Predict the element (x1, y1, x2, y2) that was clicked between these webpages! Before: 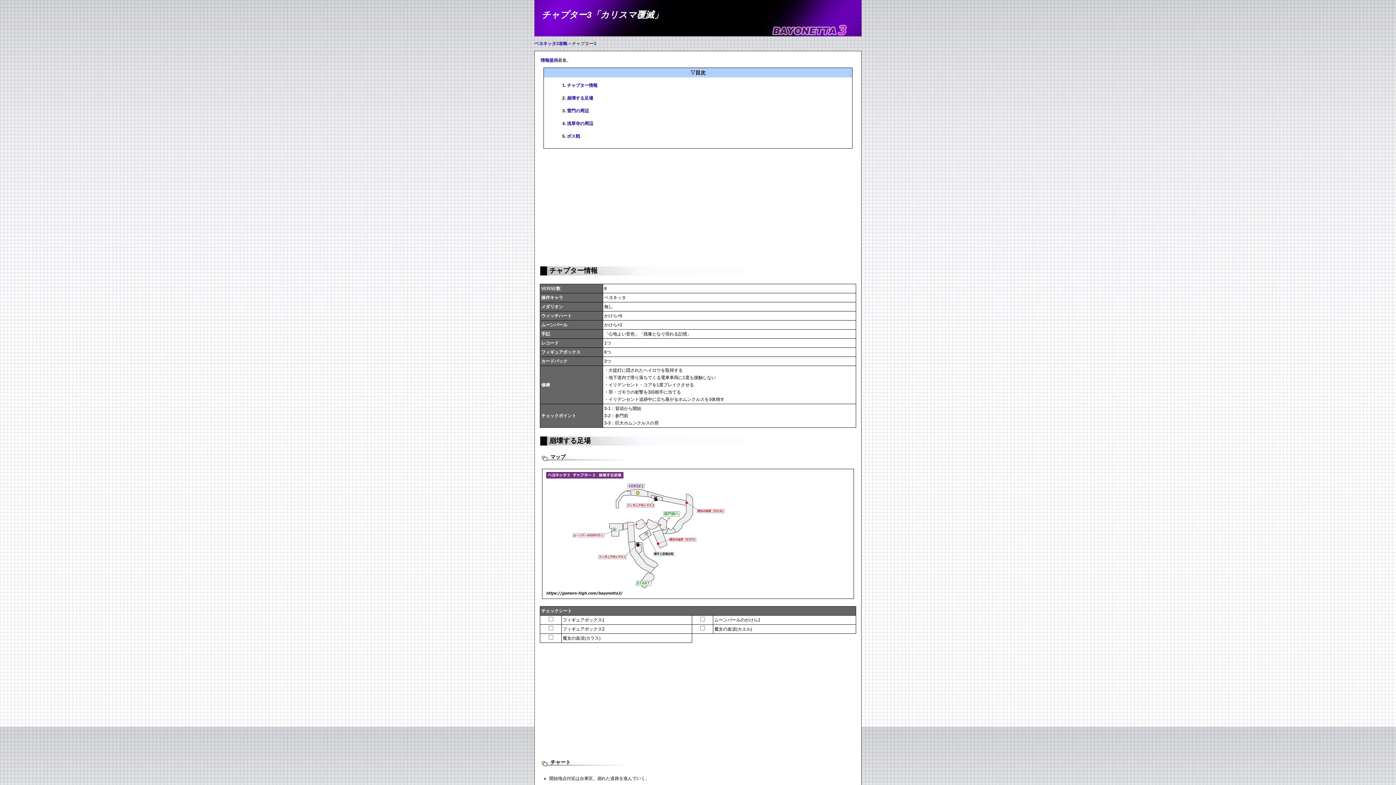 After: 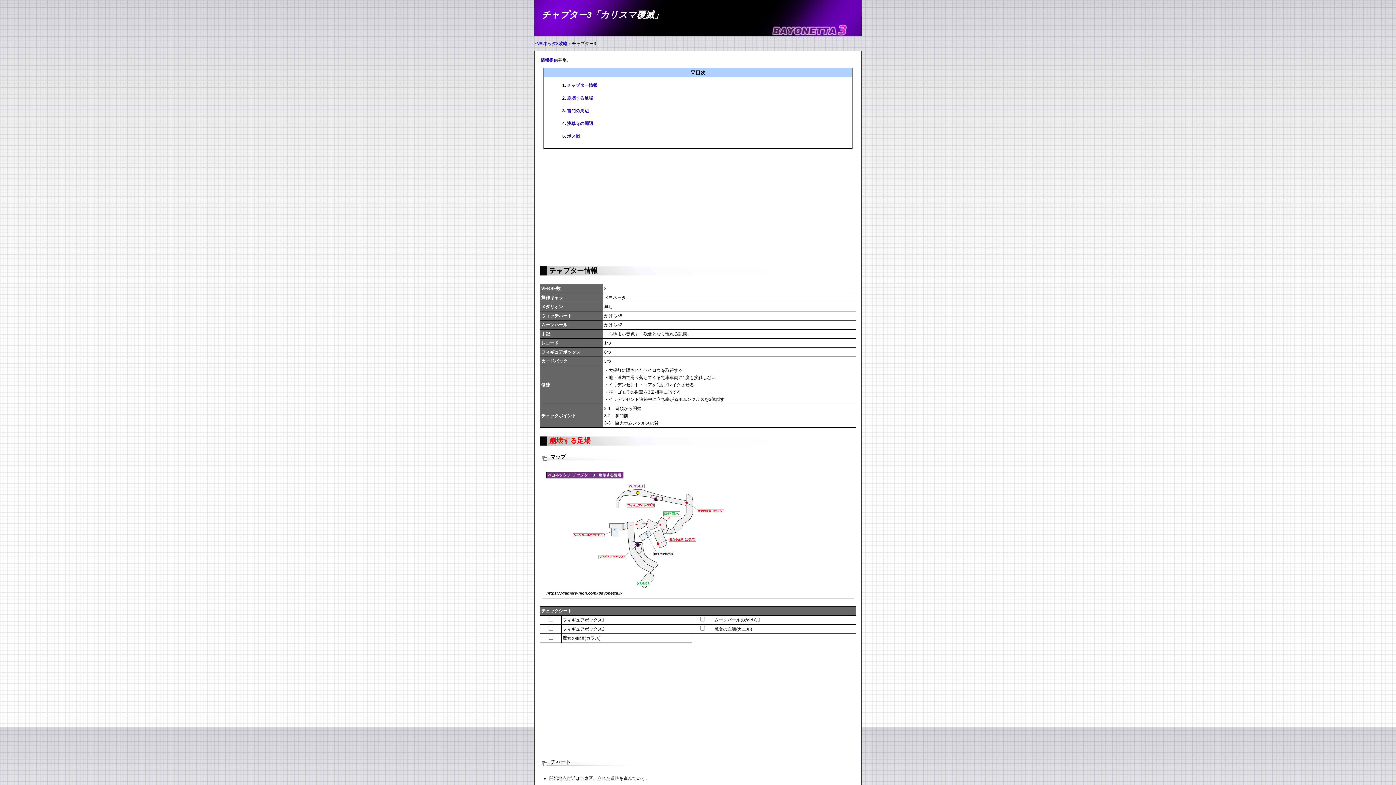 Action: bbox: (549, 437, 590, 444) label: 崩壊する足場